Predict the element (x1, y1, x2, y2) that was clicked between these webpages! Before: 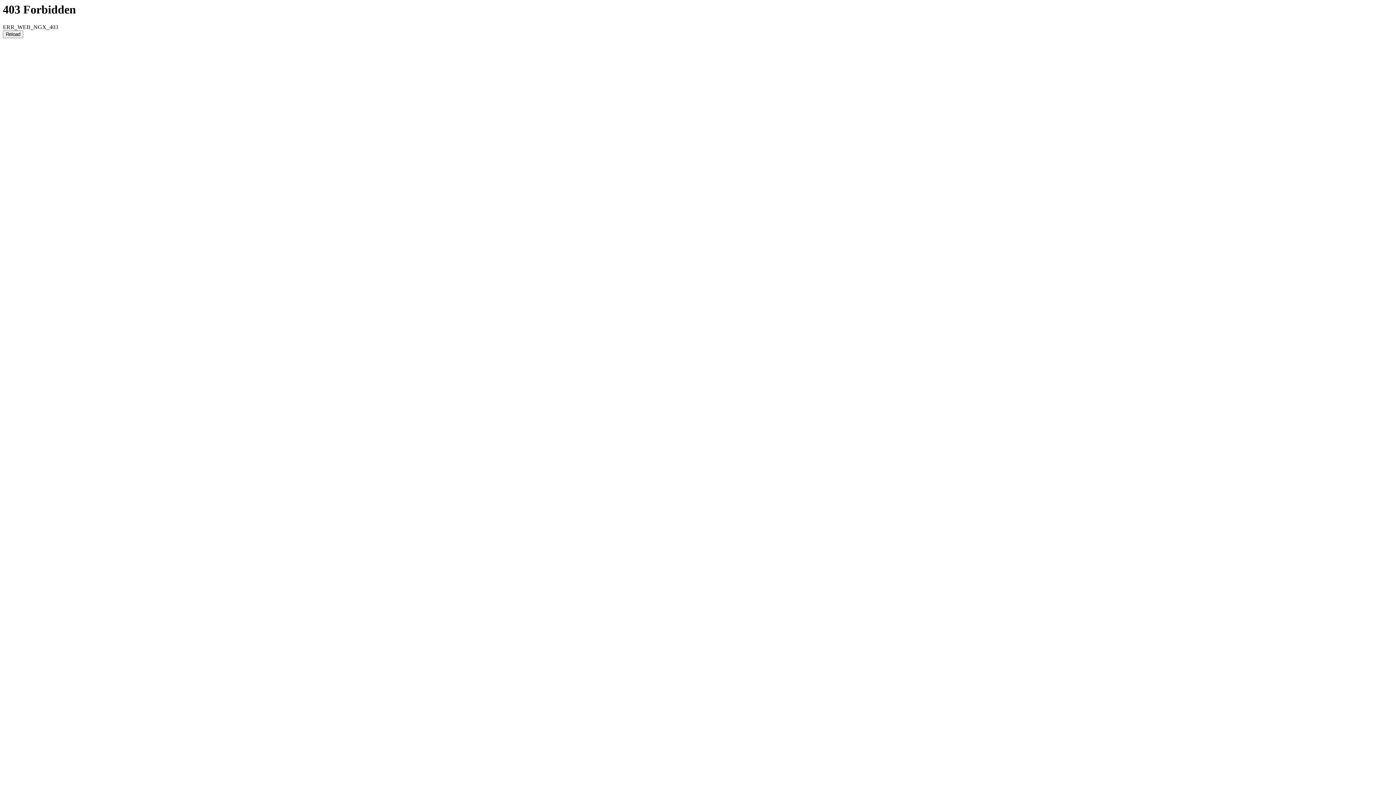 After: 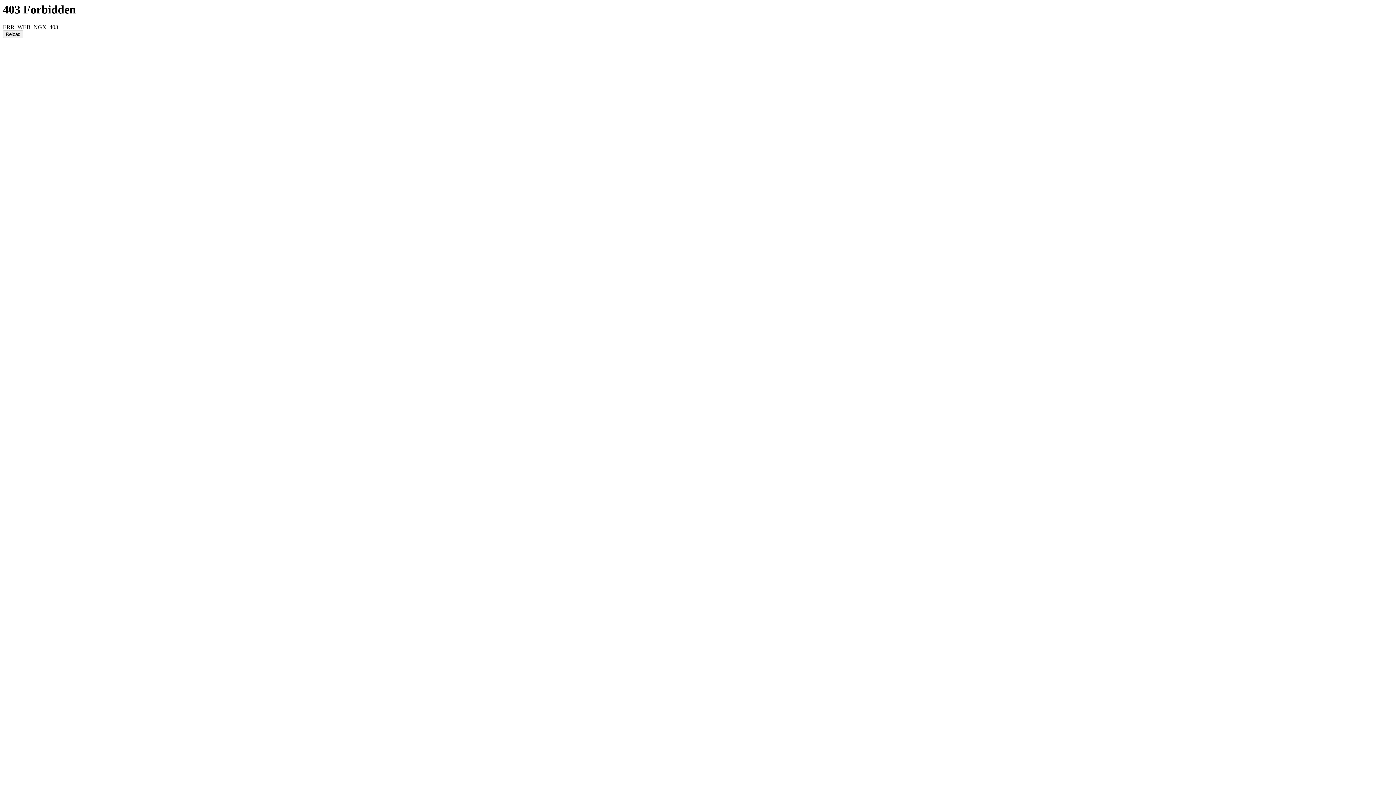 Action: bbox: (2, 30, 23, 38) label: Reload